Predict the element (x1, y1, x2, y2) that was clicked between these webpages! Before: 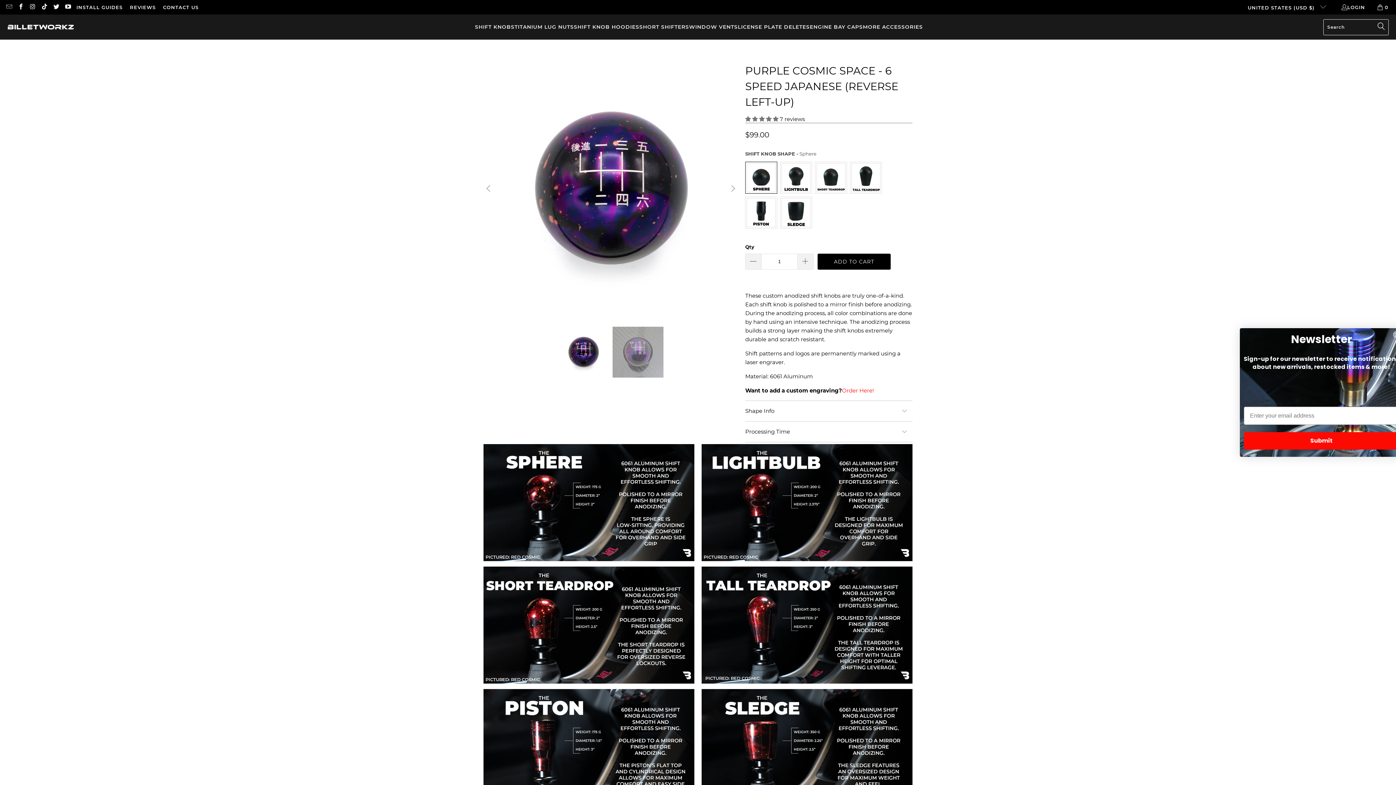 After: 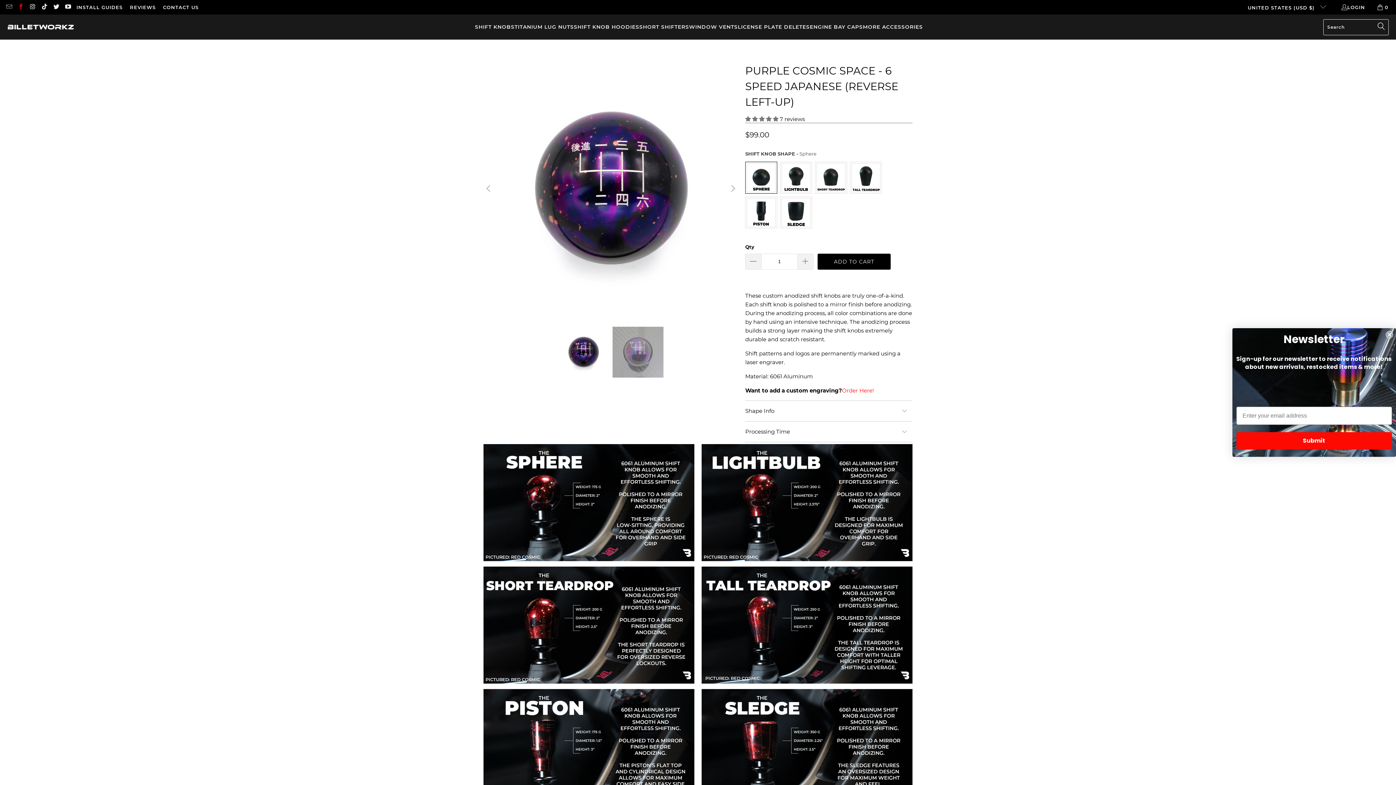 Action: bbox: (17, 4, 23, 10)